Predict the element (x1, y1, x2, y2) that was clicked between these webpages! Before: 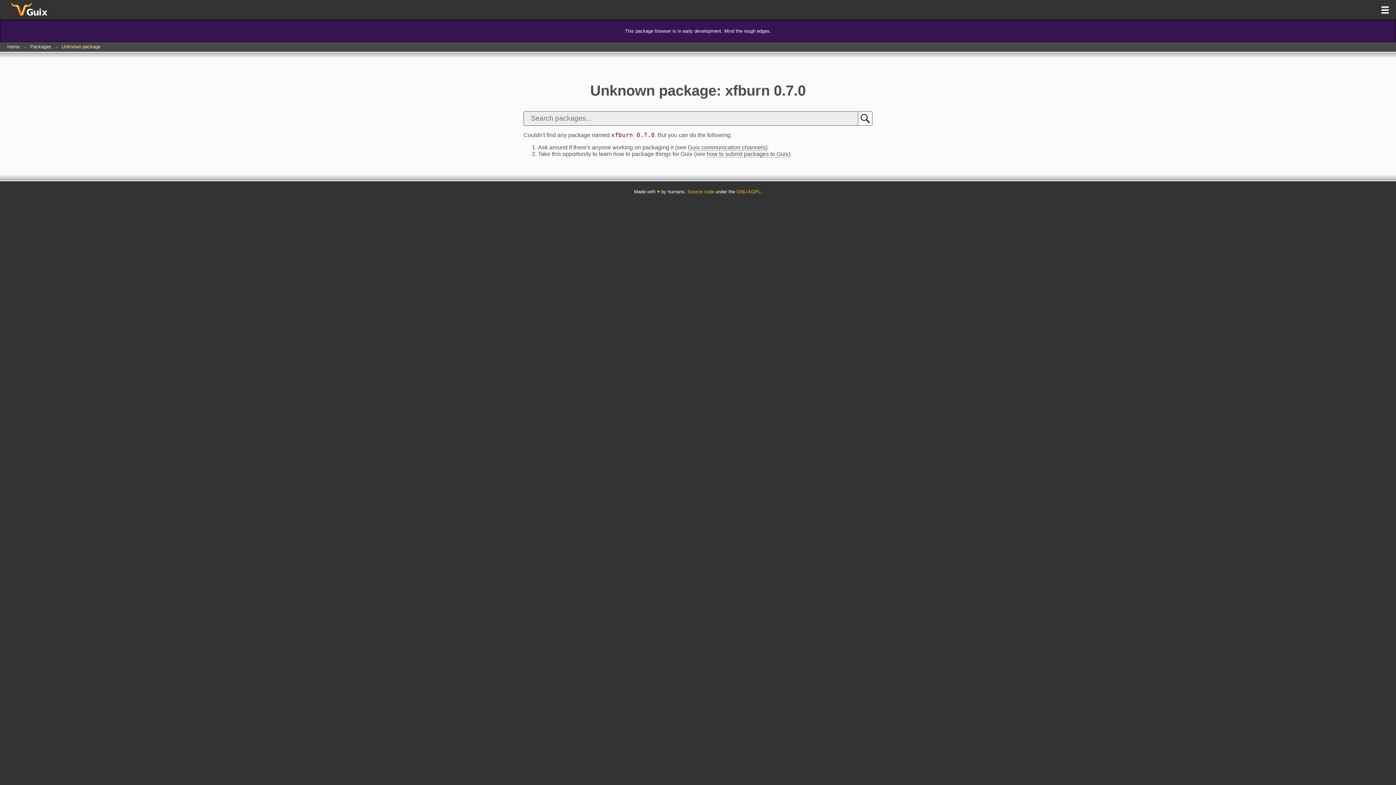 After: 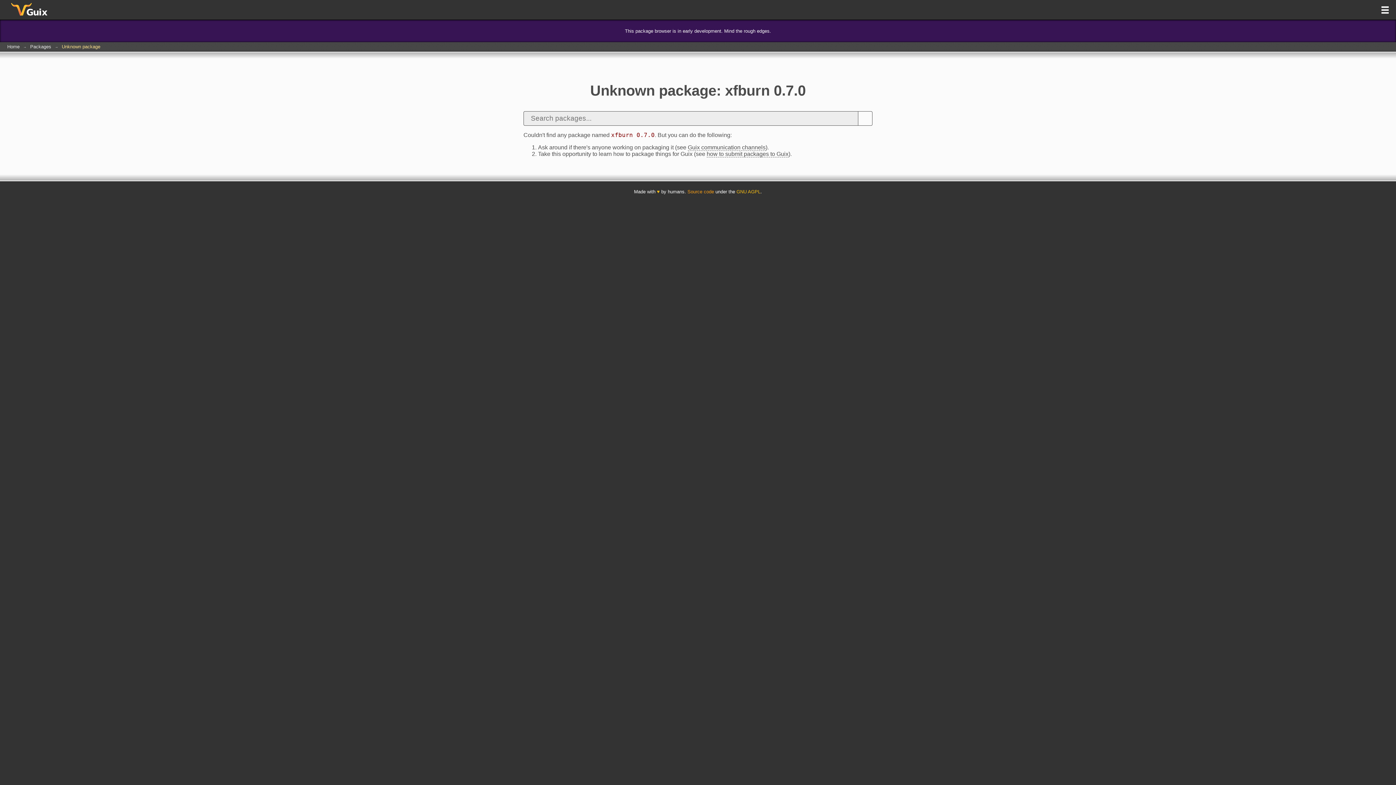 Action: bbox: (687, 189, 714, 194) label: Source code